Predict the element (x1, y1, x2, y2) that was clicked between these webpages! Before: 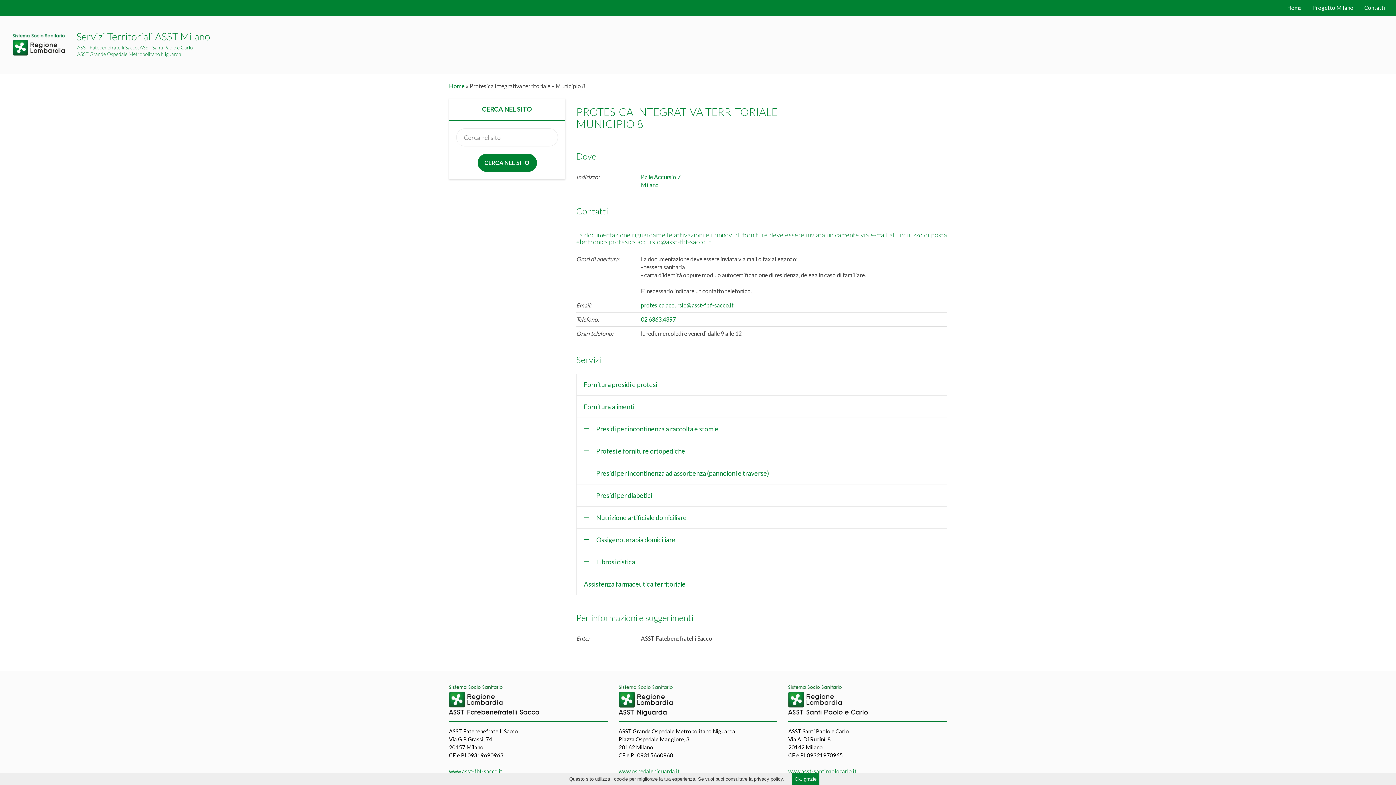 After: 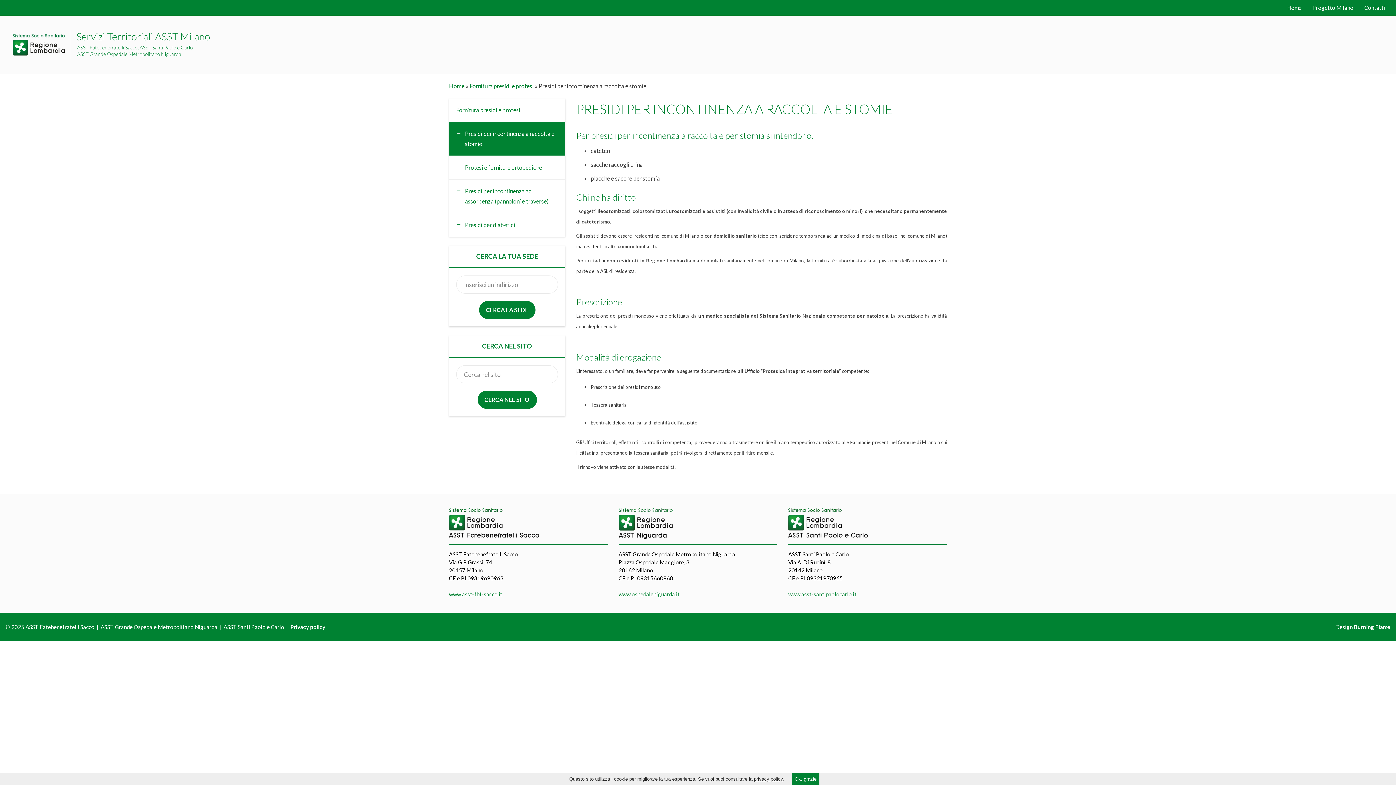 Action: bbox: (576, 418, 947, 440) label: Presidi per incontinenza a raccolta e stomie